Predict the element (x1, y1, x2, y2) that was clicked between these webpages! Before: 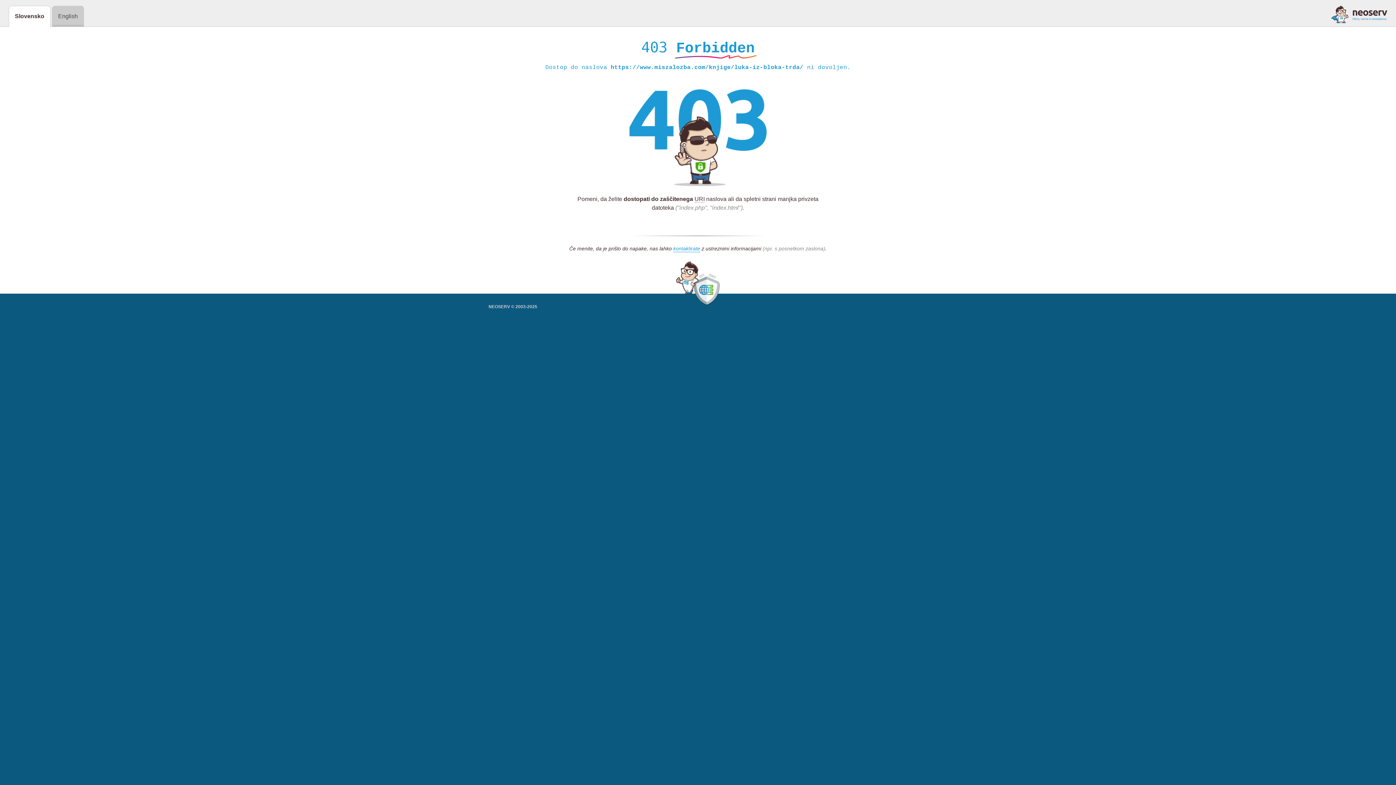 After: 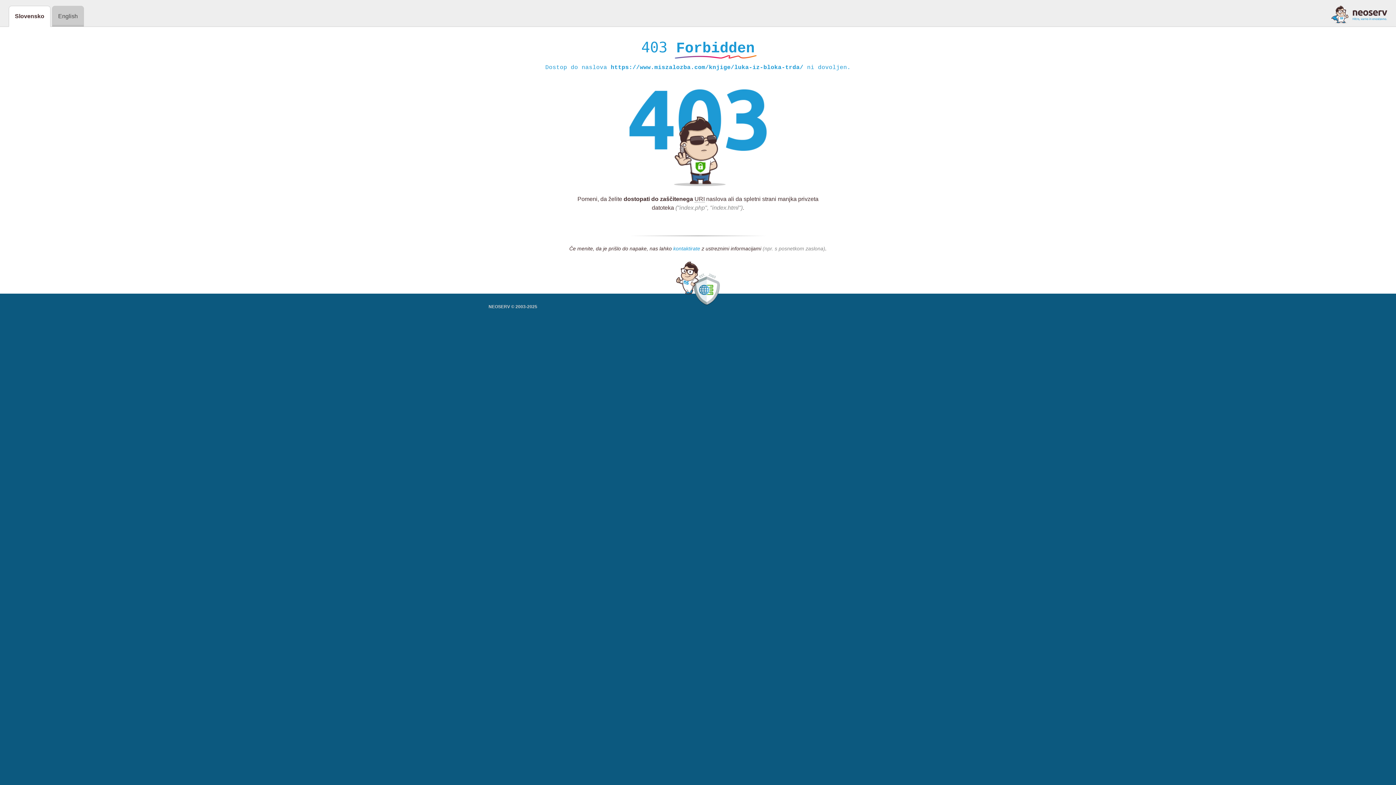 Action: bbox: (673, 245, 700, 252) label: kontaktirate